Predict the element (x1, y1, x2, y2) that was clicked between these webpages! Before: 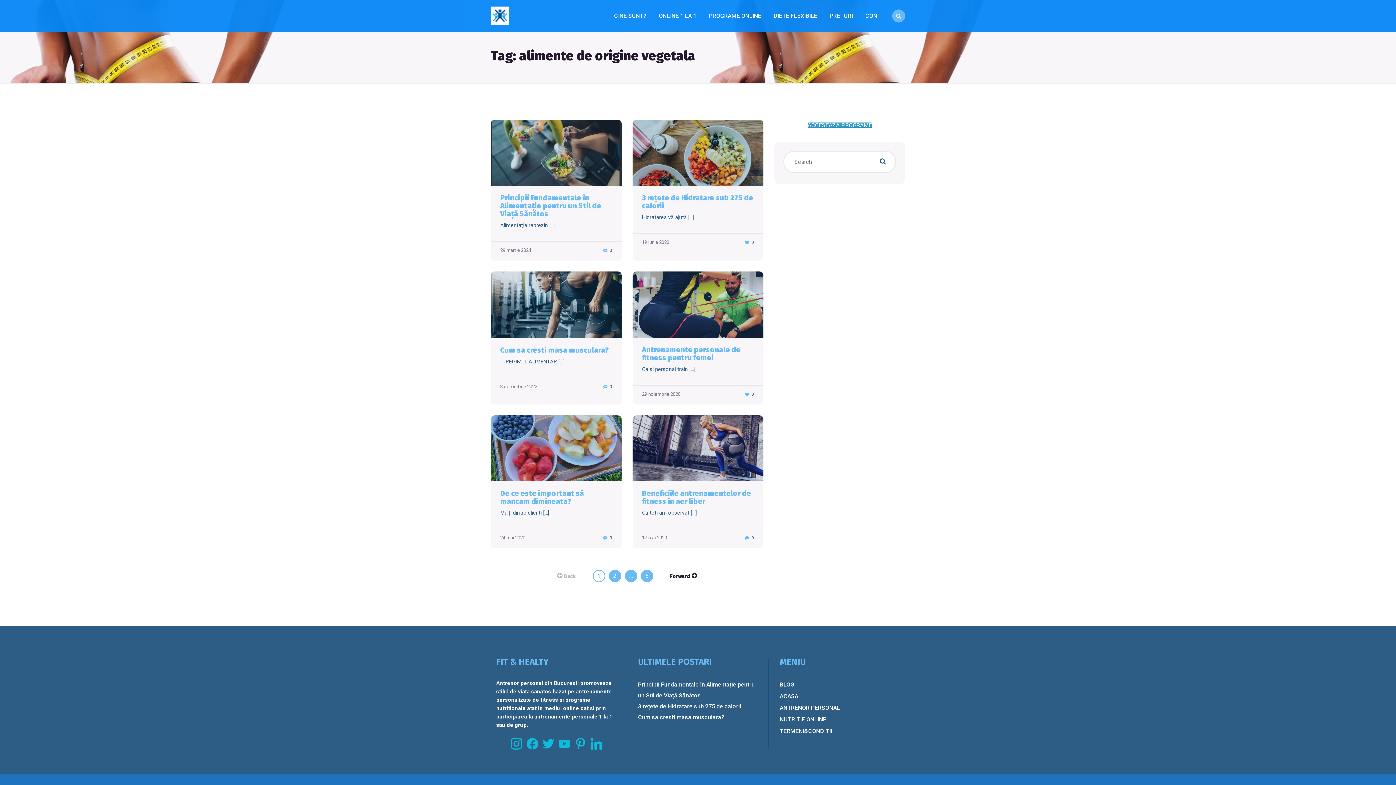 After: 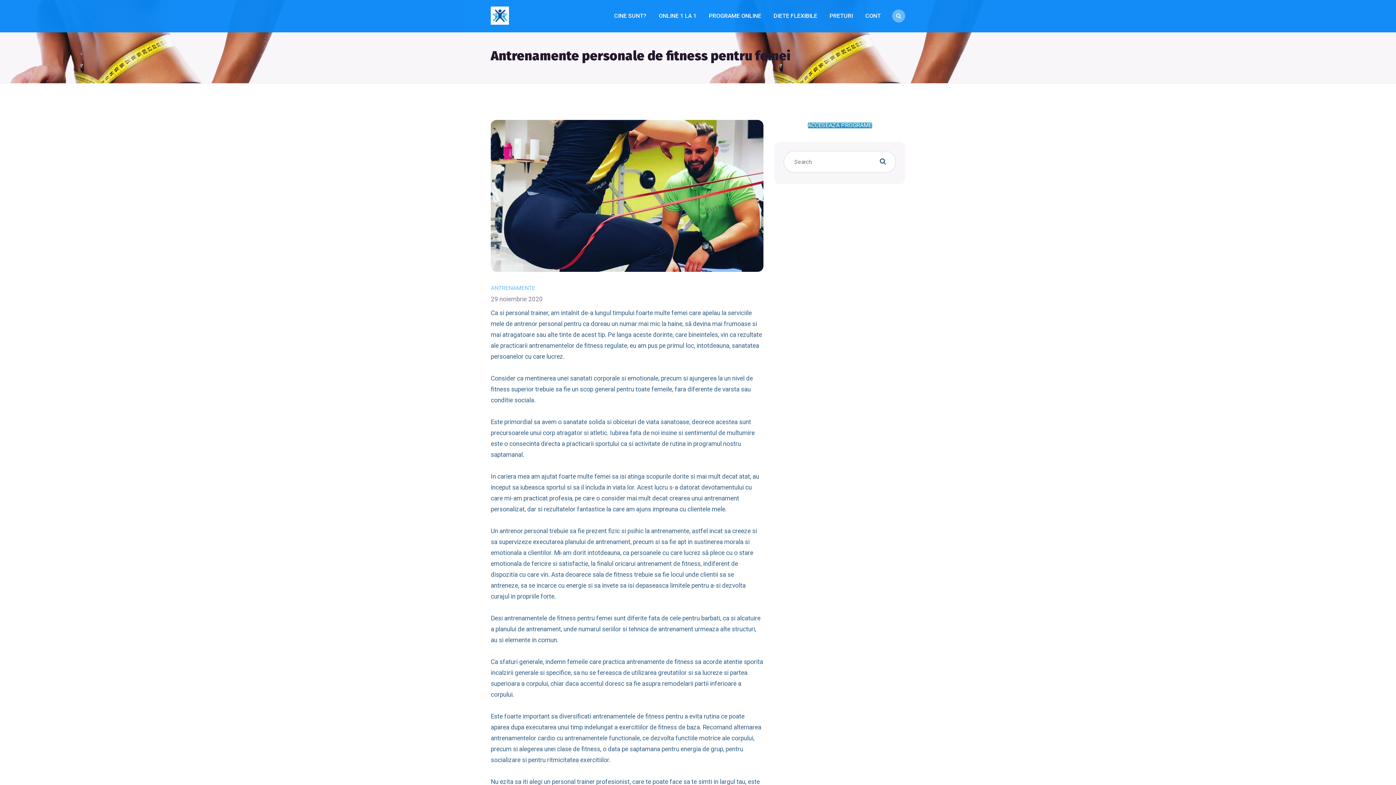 Action: bbox: (751, 391, 754, 397) label: 0